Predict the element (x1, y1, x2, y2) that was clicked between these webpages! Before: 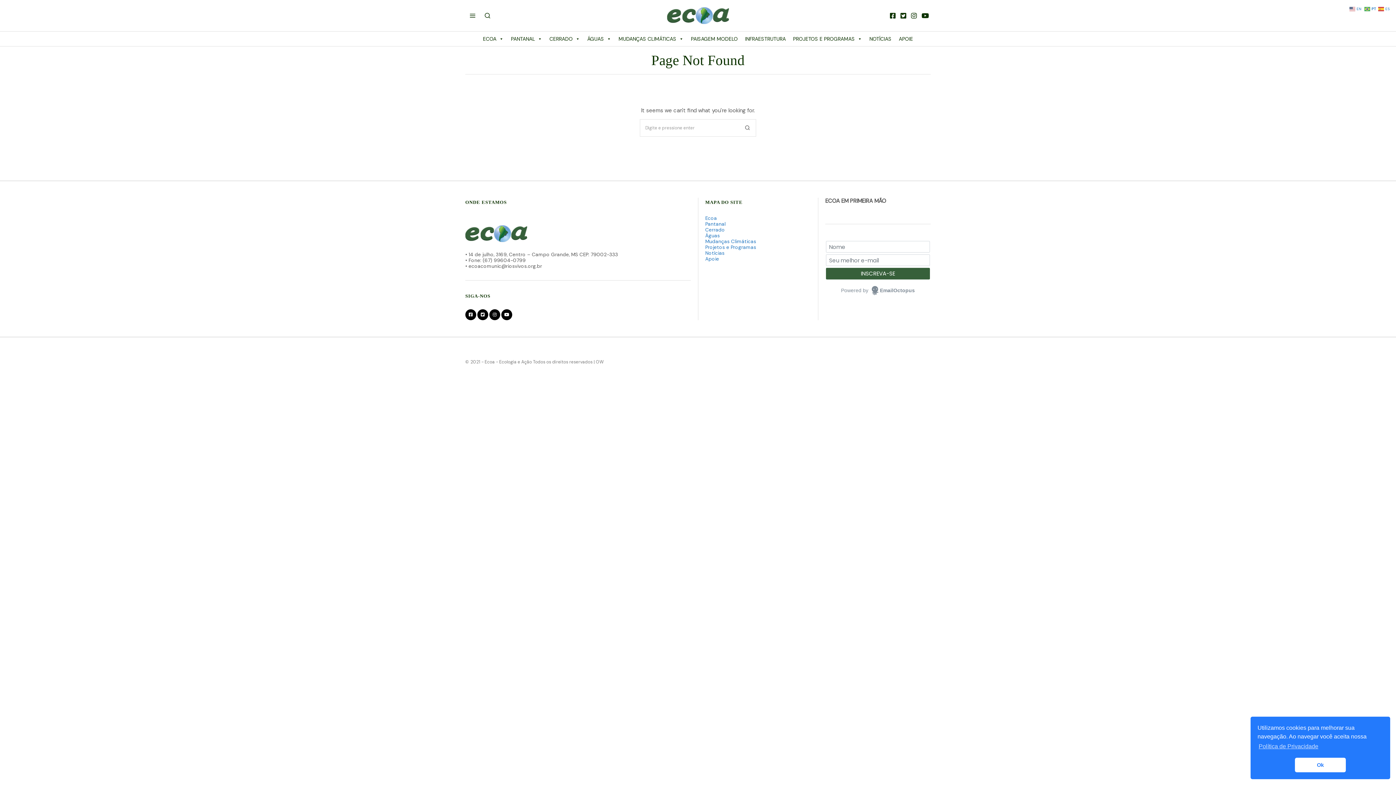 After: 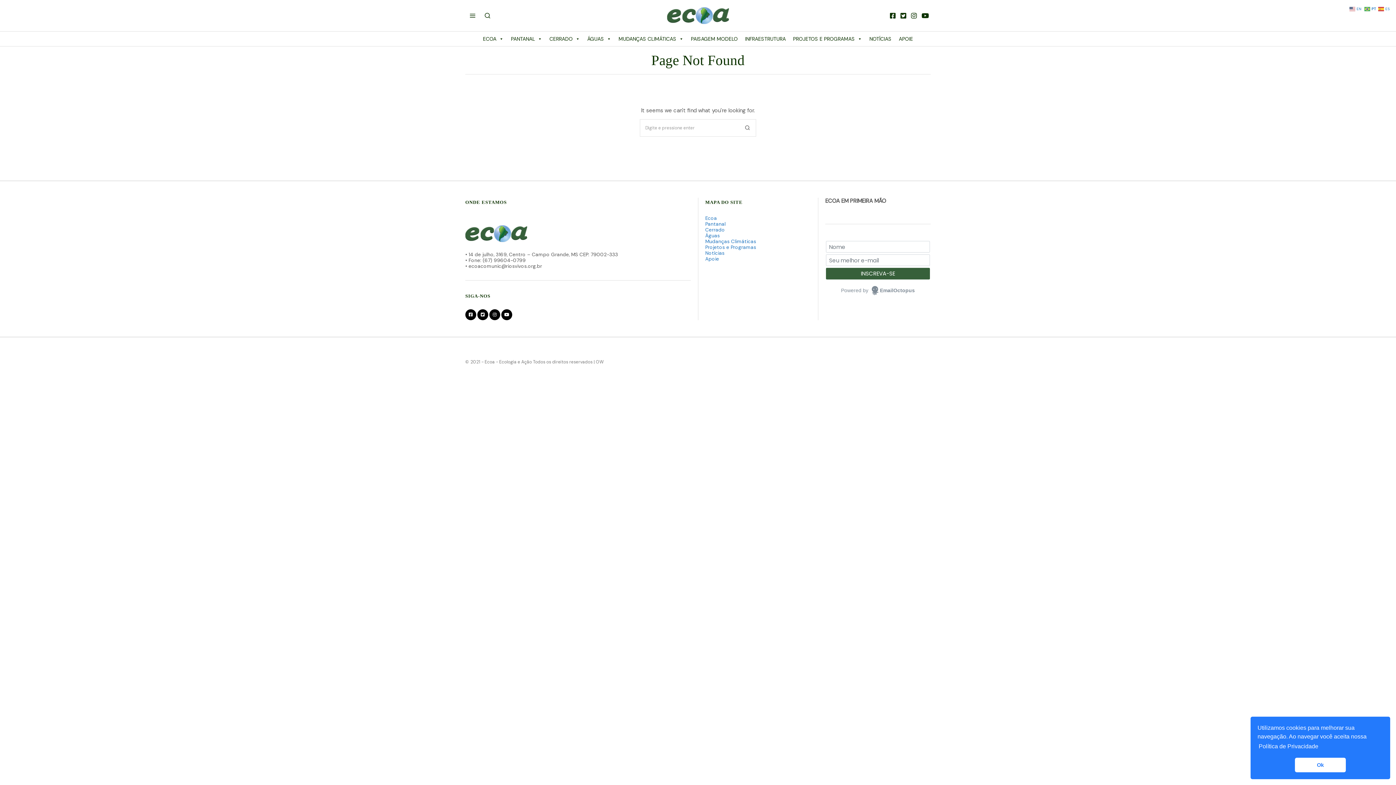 Action: bbox: (1257, 741, 1319, 752) label: learn more about cookies